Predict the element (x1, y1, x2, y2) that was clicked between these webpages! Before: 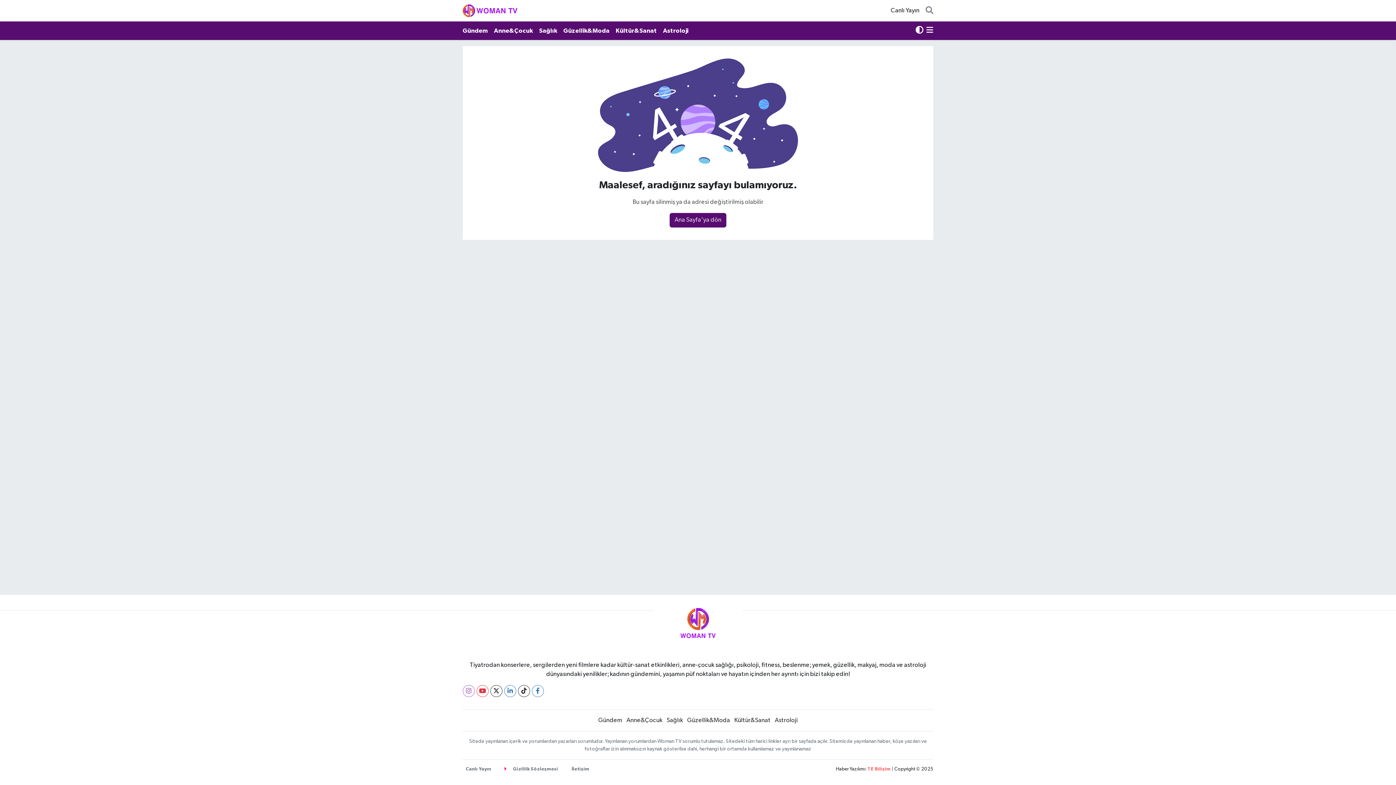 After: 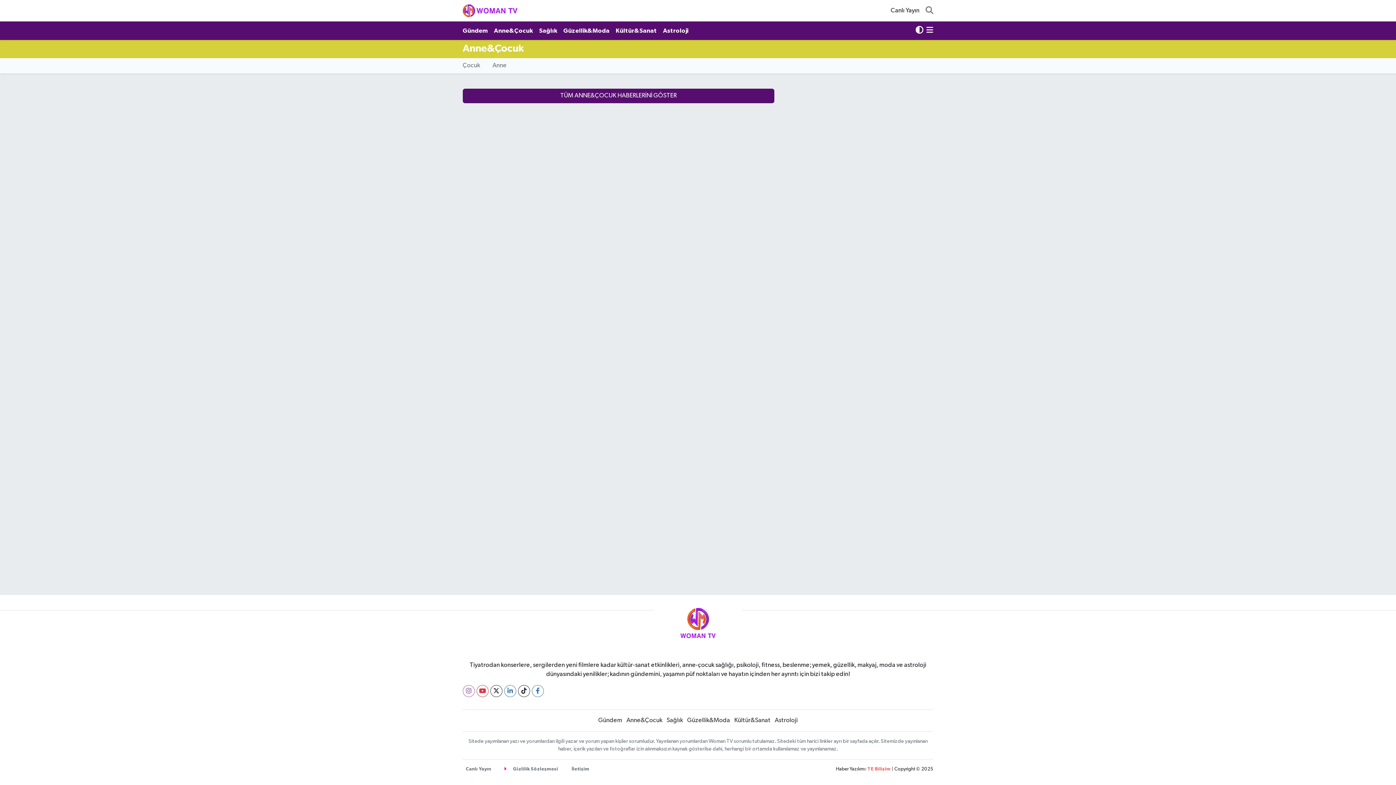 Action: label: Anne&Çocuk bbox: (494, 23, 539, 38)